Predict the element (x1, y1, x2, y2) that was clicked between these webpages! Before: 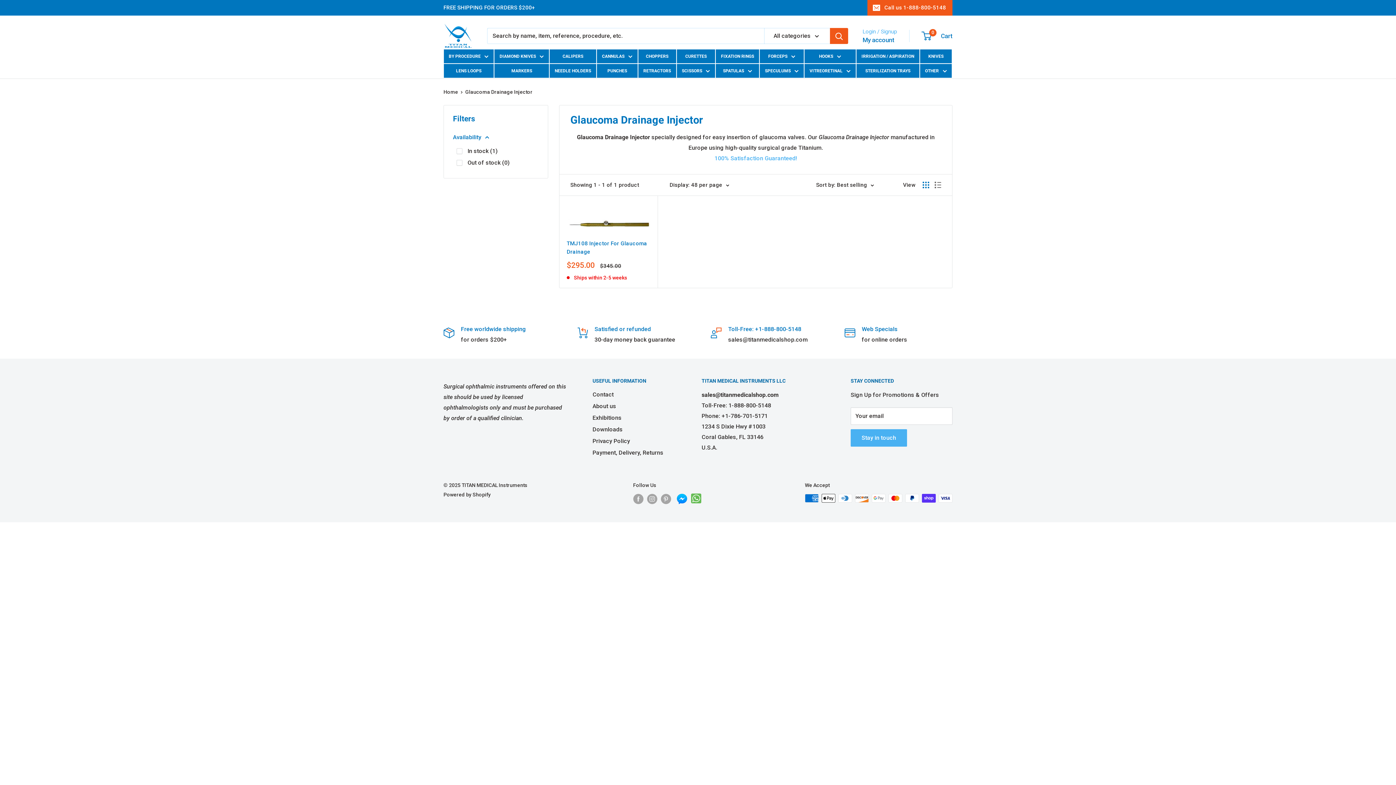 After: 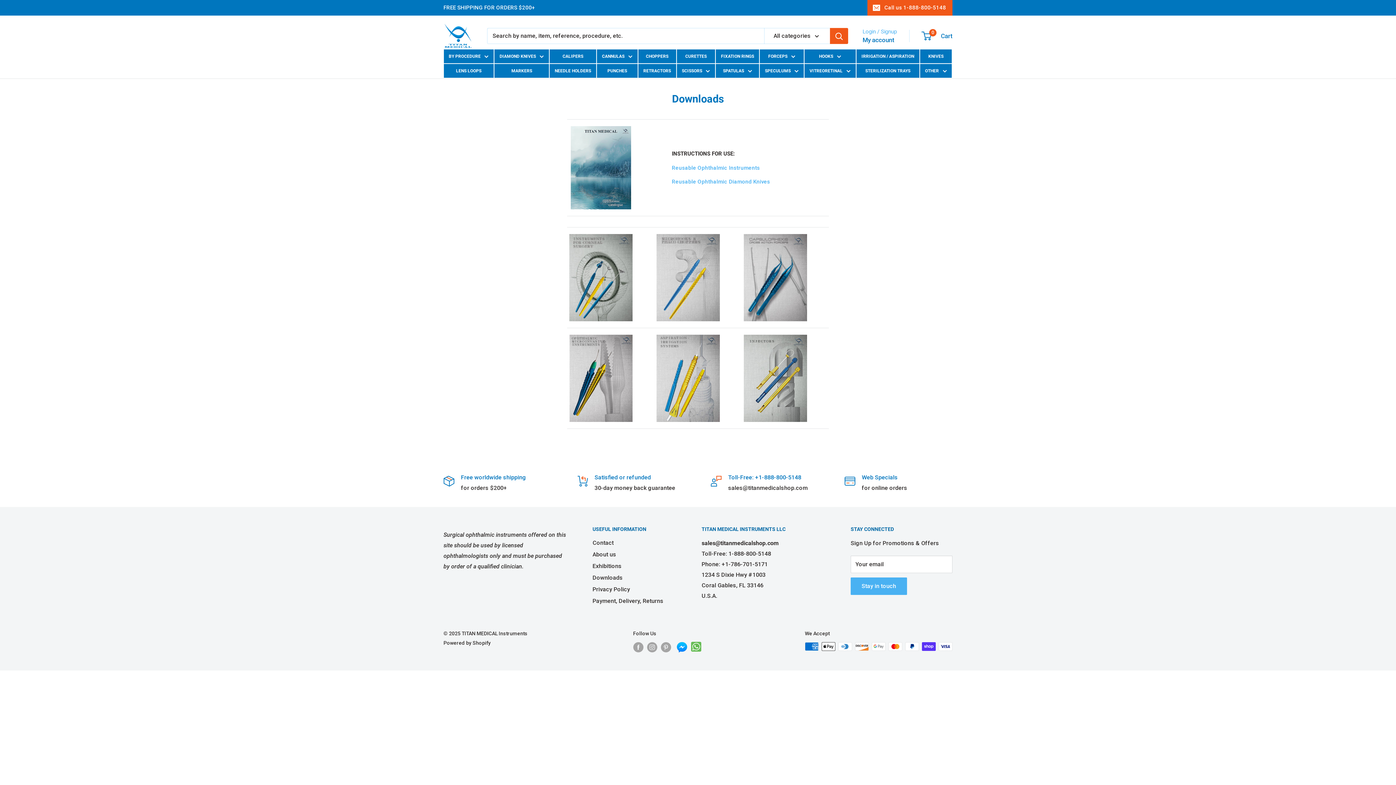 Action: label: Downloads bbox: (592, 423, 676, 435)